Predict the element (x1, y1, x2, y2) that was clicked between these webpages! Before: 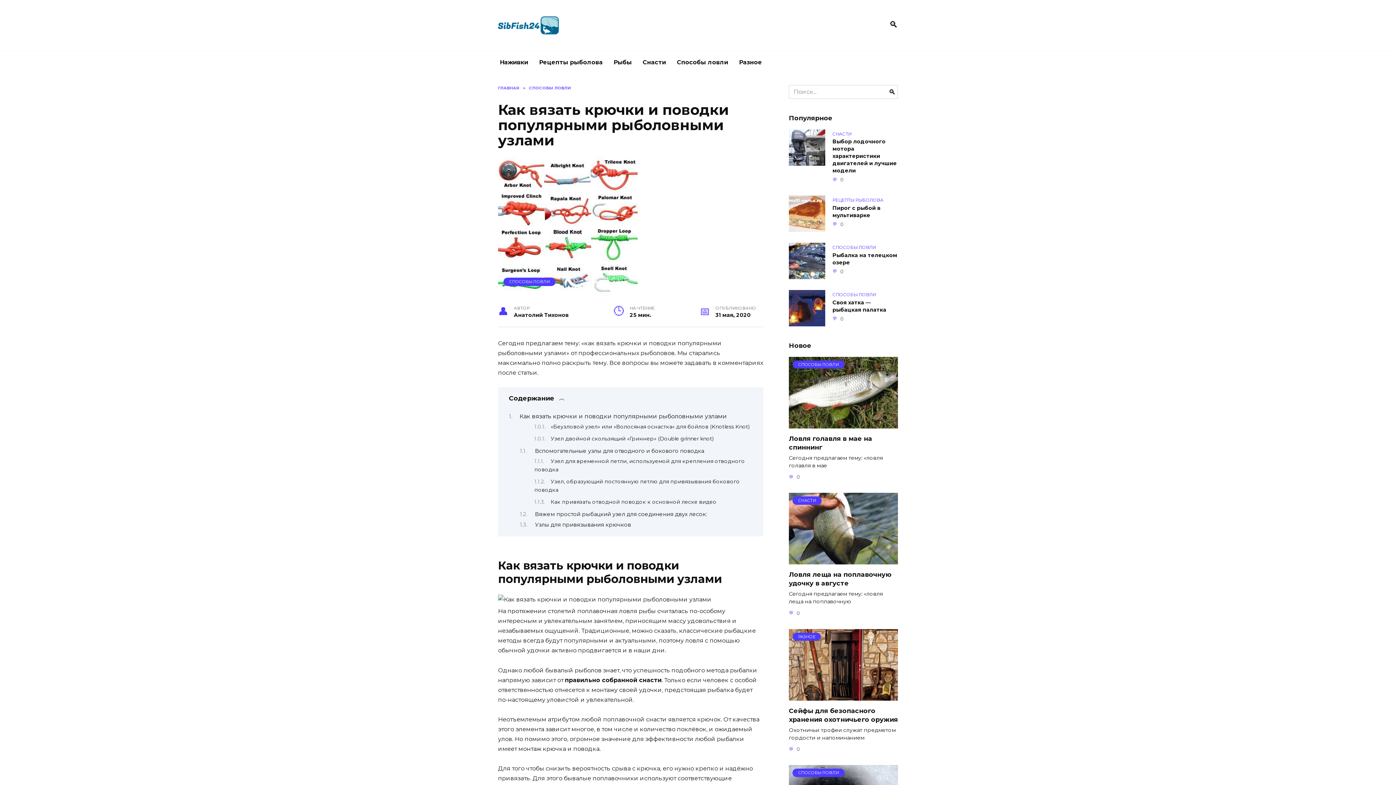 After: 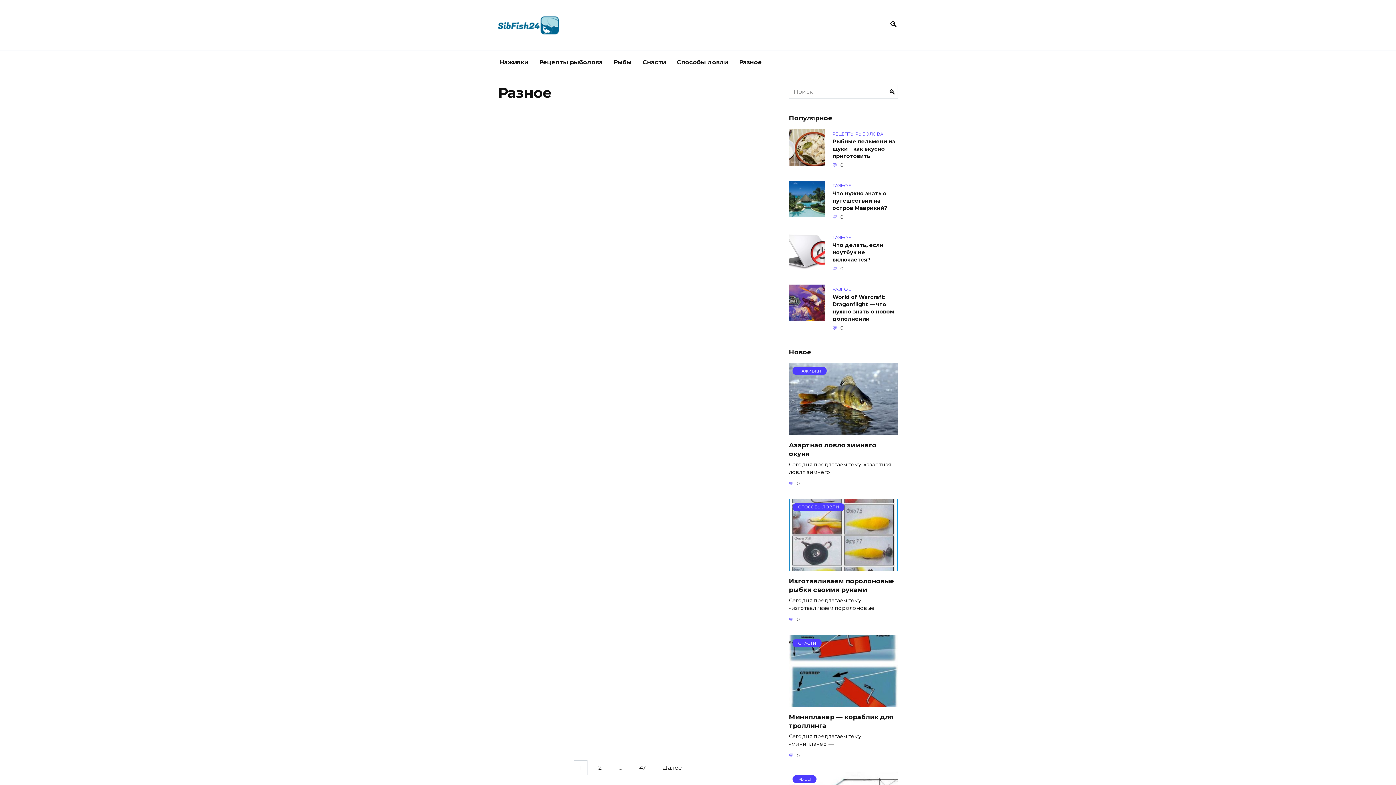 Action: bbox: (733, 50, 767, 74) label: Разное